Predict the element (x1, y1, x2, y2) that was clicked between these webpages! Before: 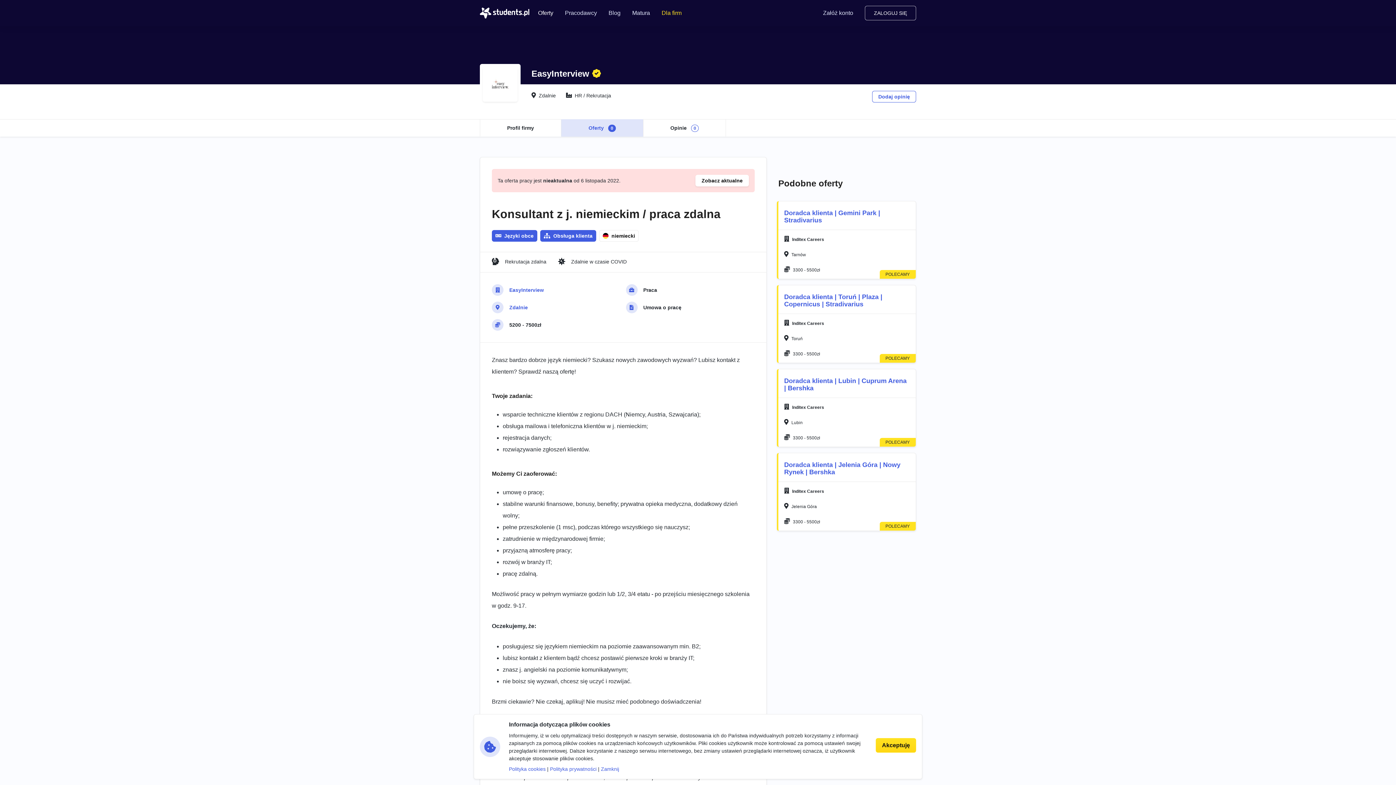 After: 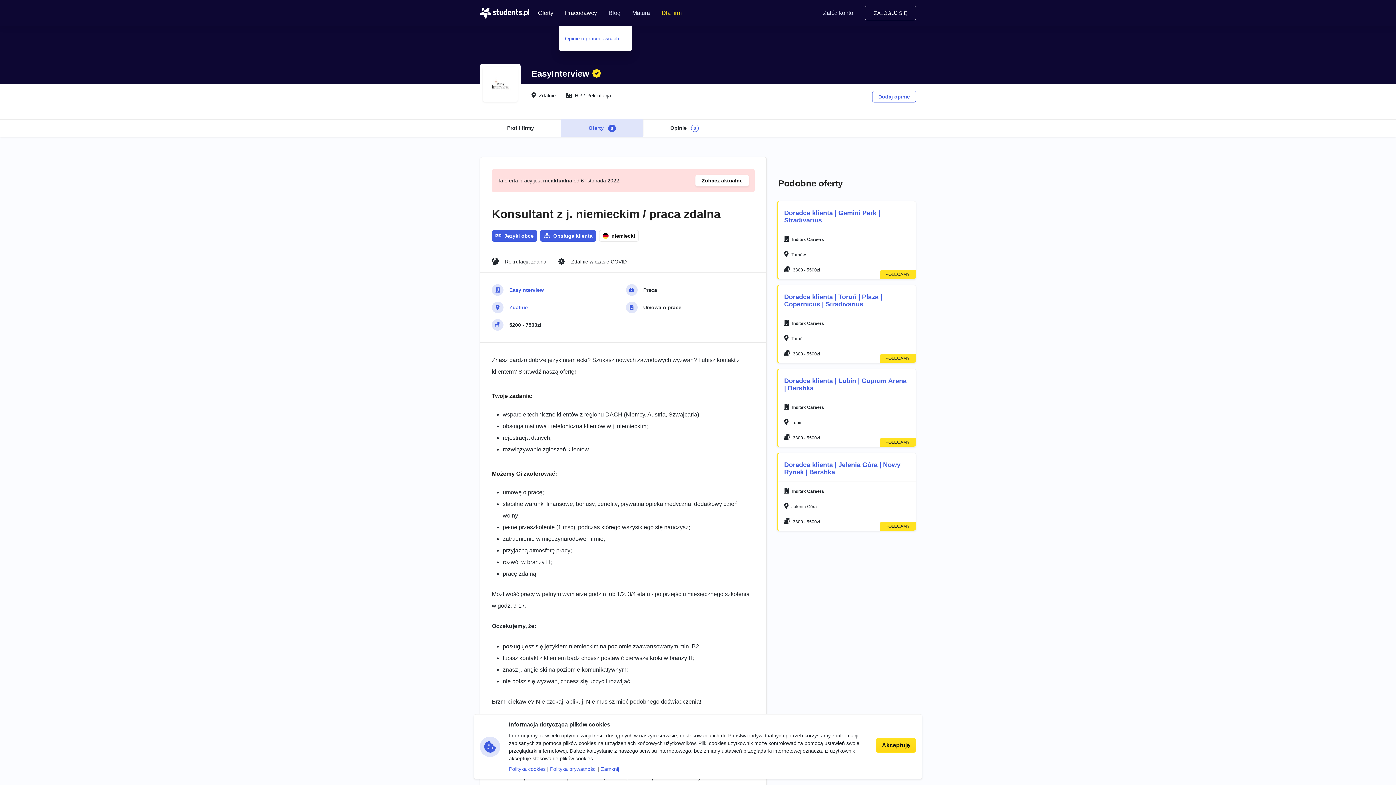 Action: bbox: (559, 0, 602, 26) label: Pracodawcy